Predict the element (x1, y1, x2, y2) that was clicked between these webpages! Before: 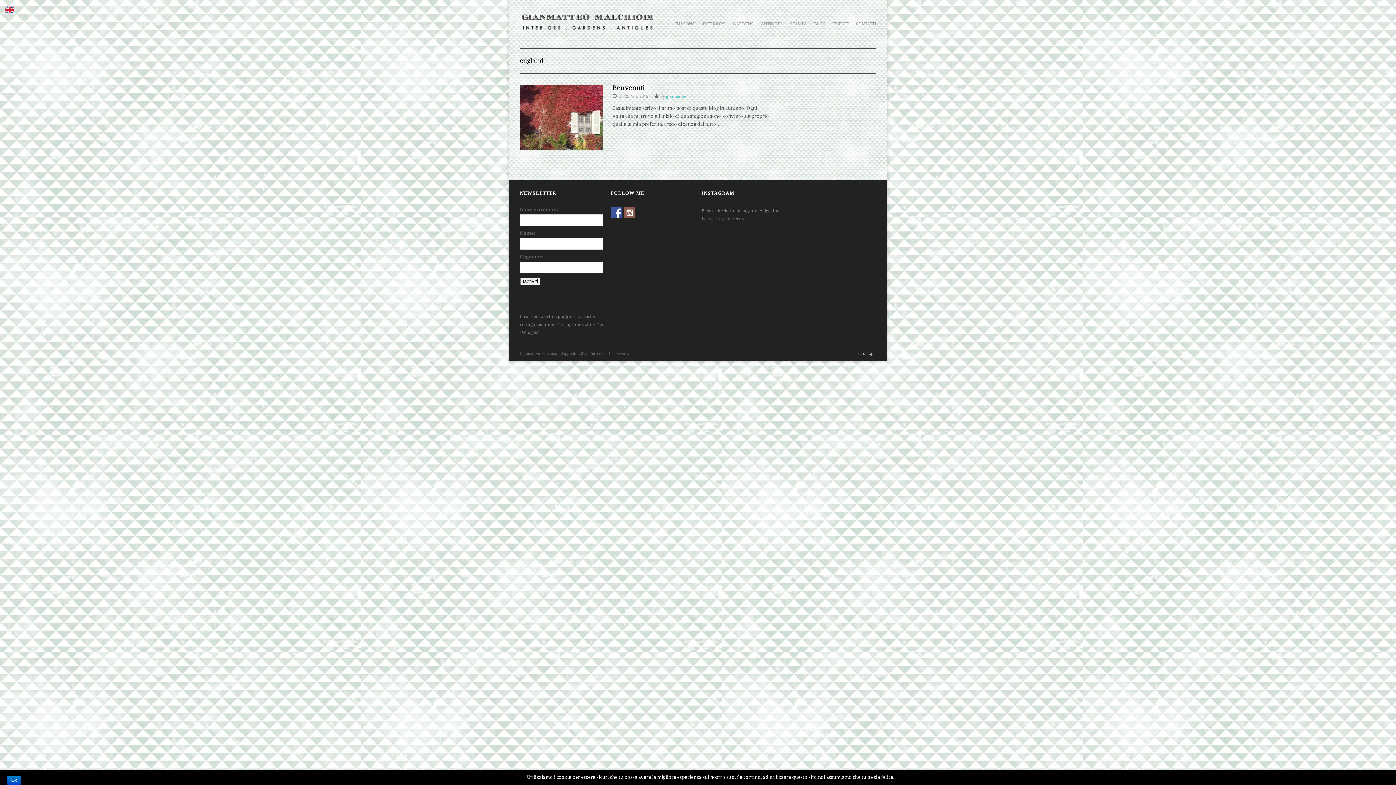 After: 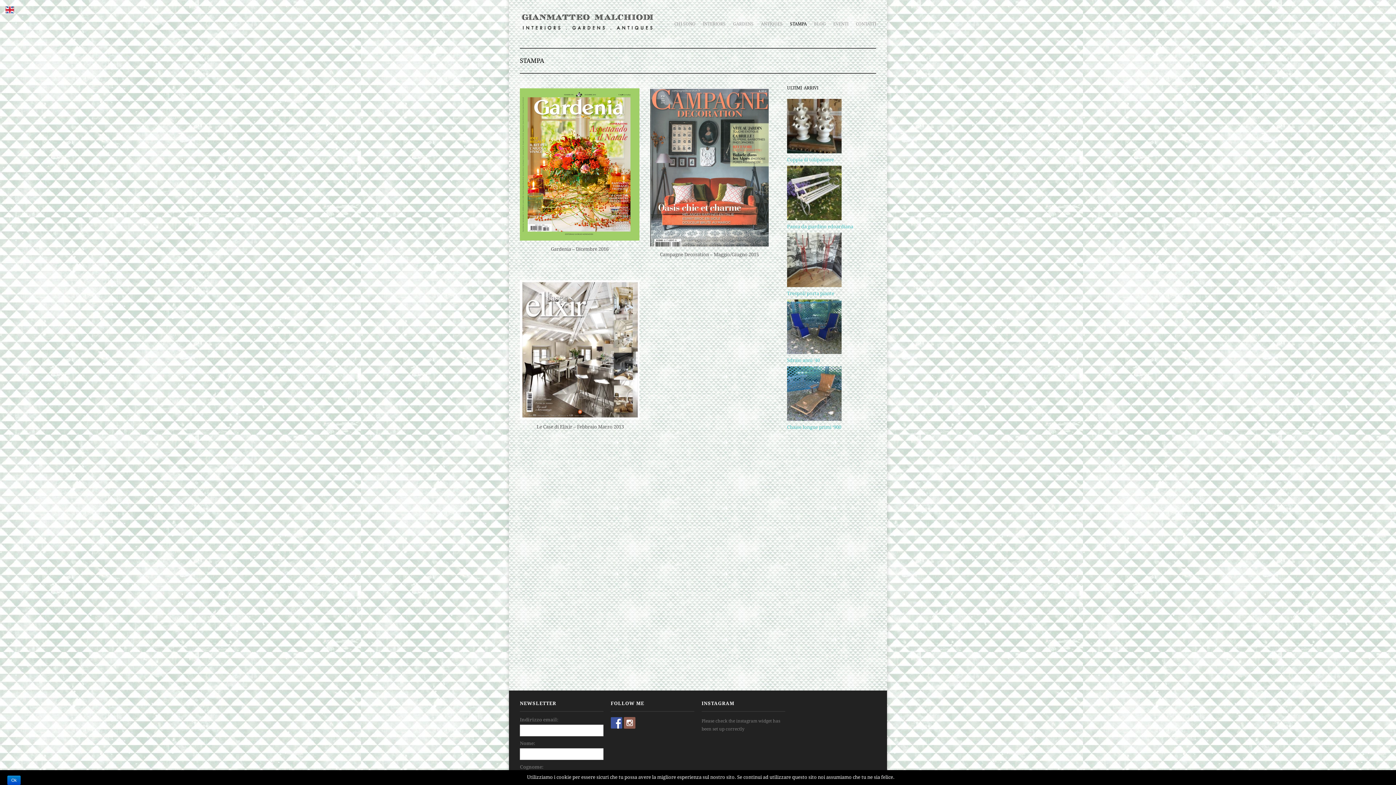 Action: bbox: (786, 16, 810, 31) label: STAMPA